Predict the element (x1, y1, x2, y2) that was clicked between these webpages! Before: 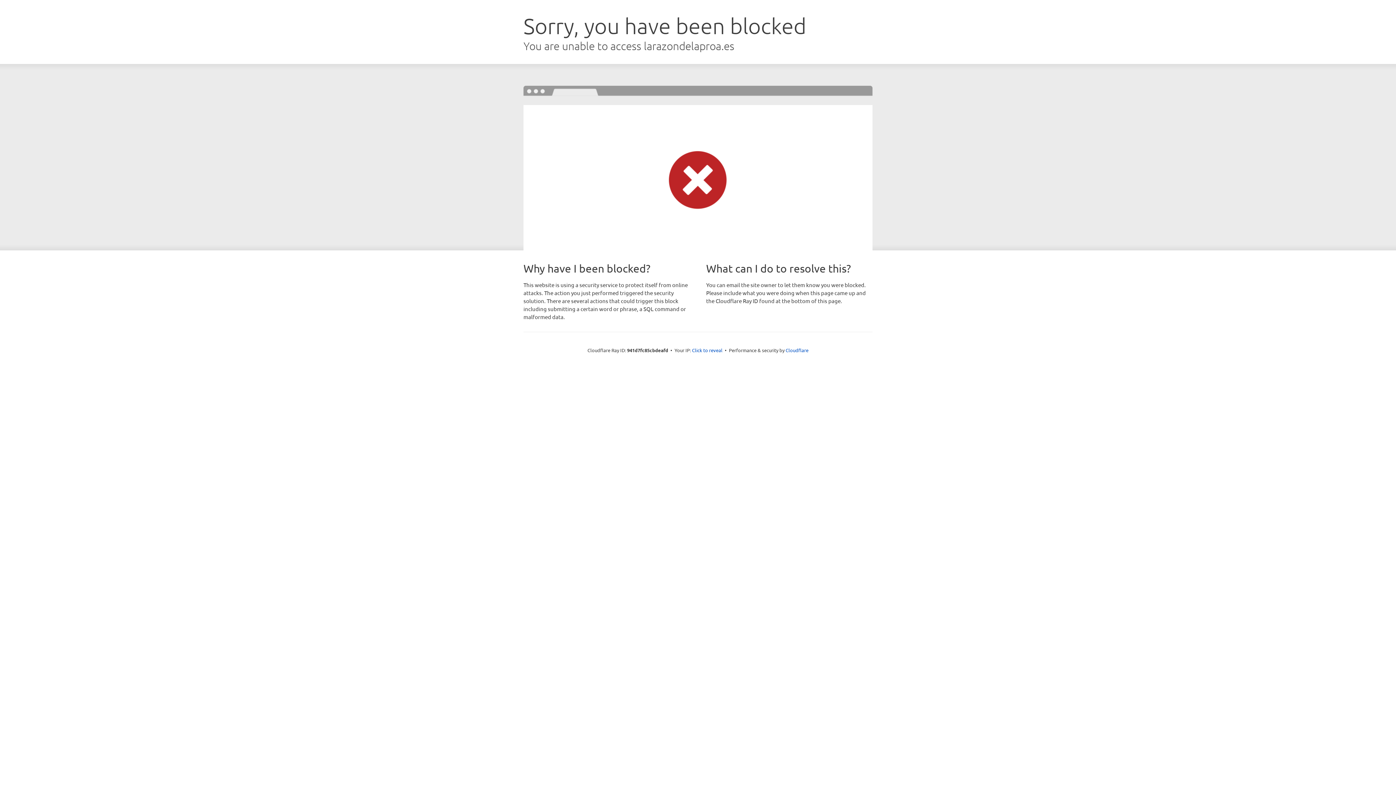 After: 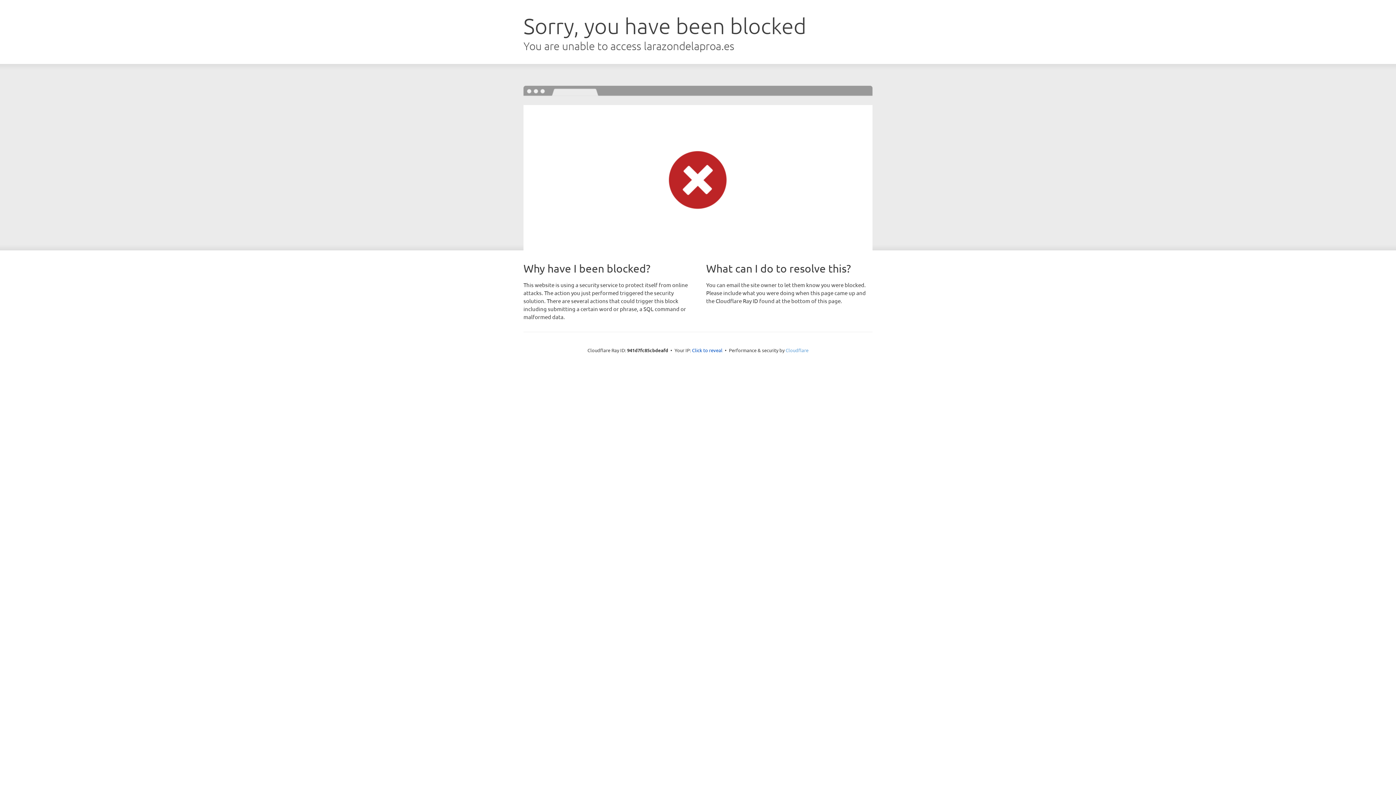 Action: label: Cloudflare bbox: (785, 347, 808, 353)